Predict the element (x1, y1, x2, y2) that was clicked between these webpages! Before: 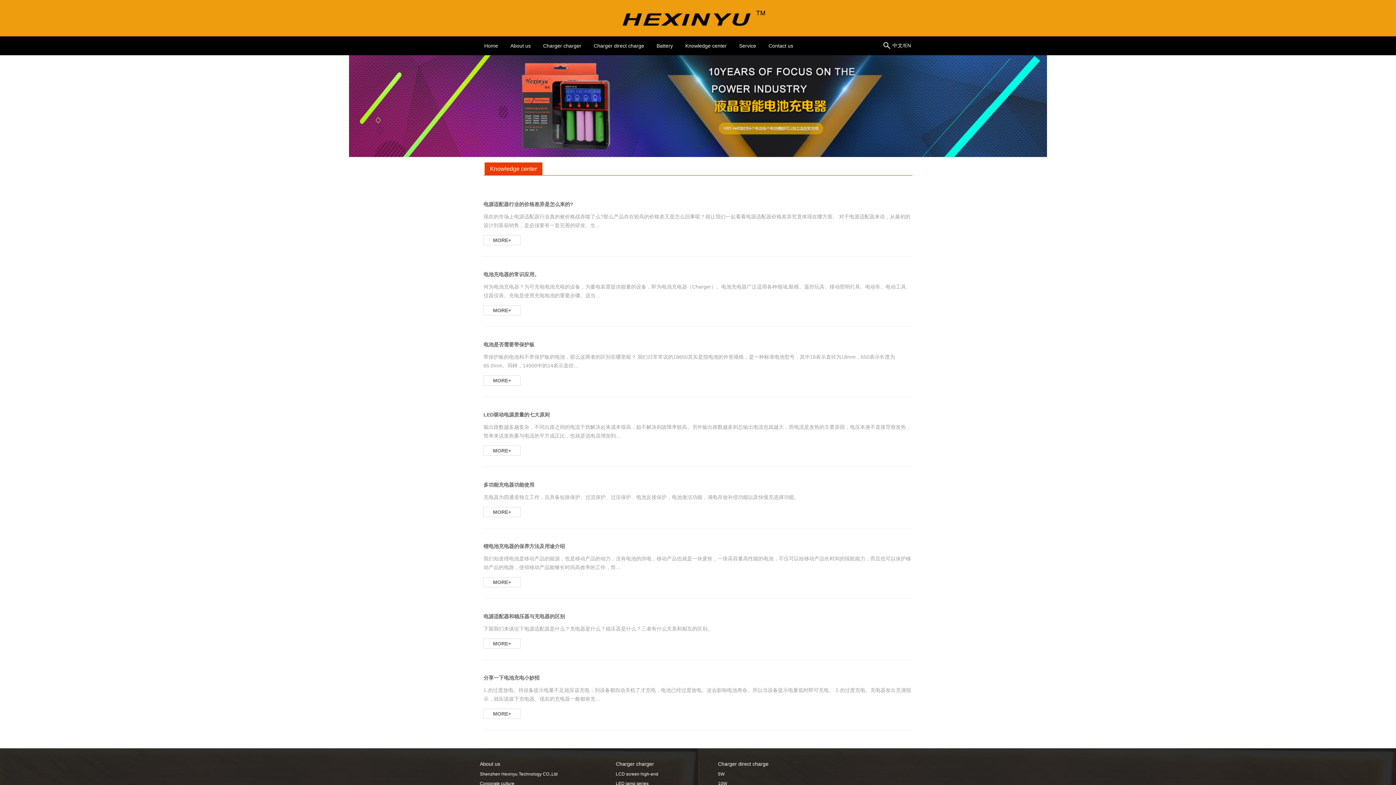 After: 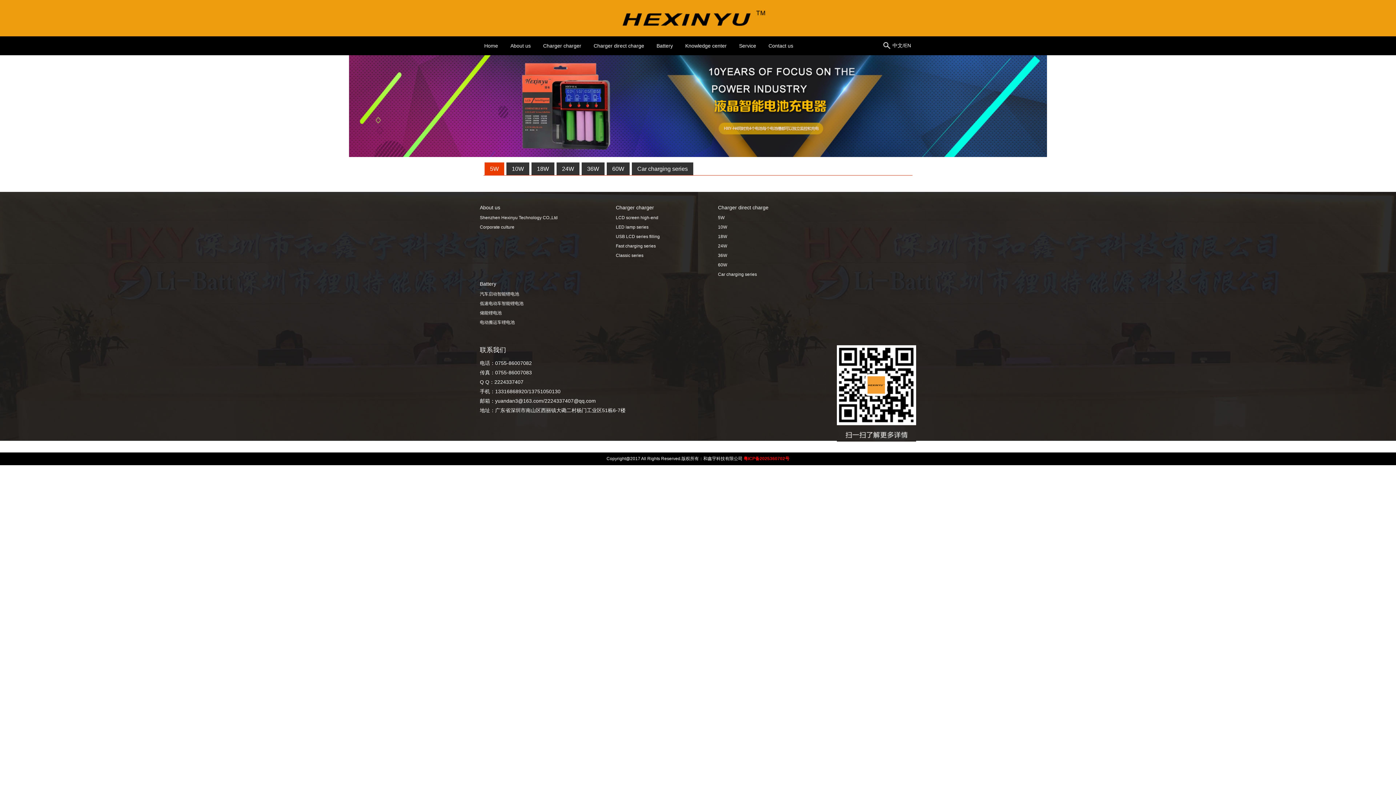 Action: label: 5W bbox: (718, 772, 724, 777)